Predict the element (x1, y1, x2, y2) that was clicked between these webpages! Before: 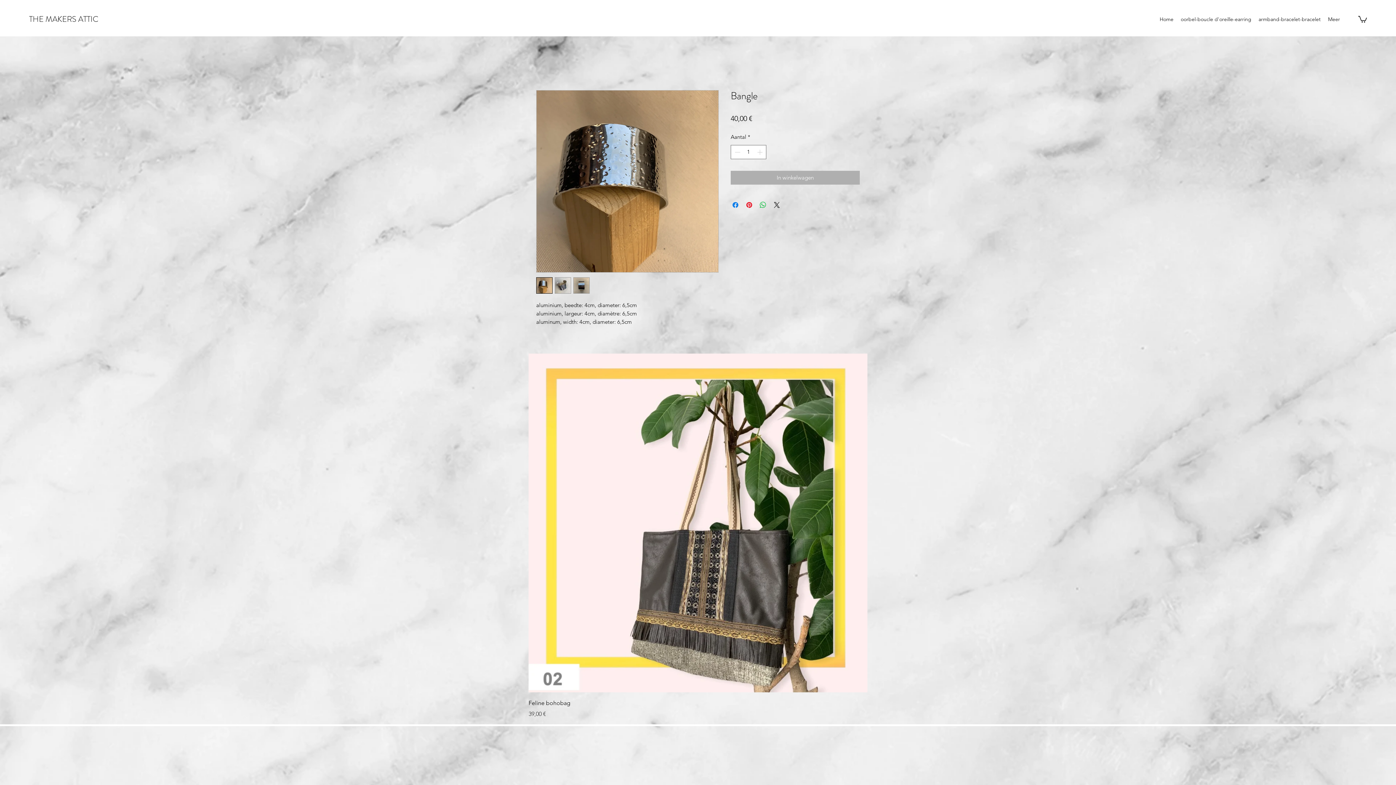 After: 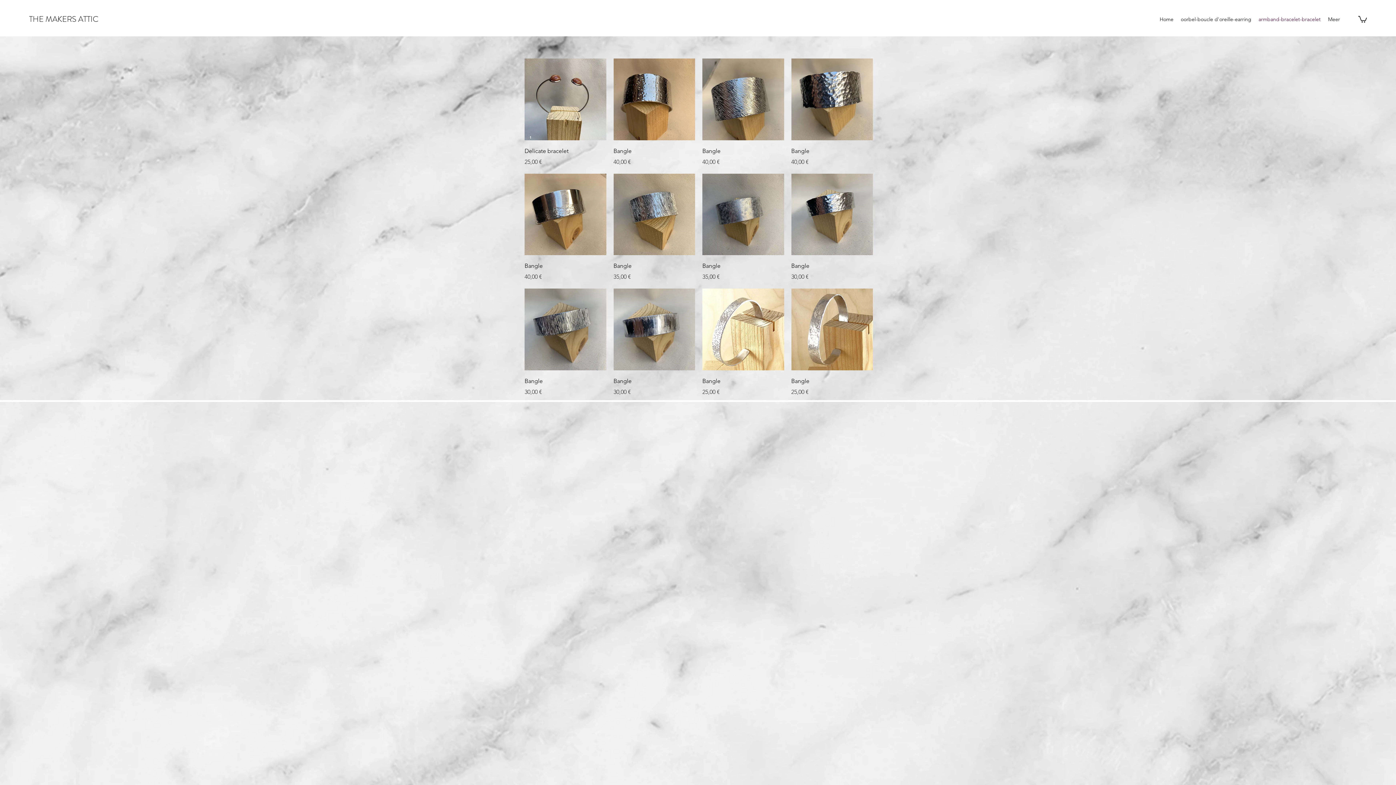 Action: bbox: (1255, 13, 1324, 24) label: armband-bracelet-bracelet